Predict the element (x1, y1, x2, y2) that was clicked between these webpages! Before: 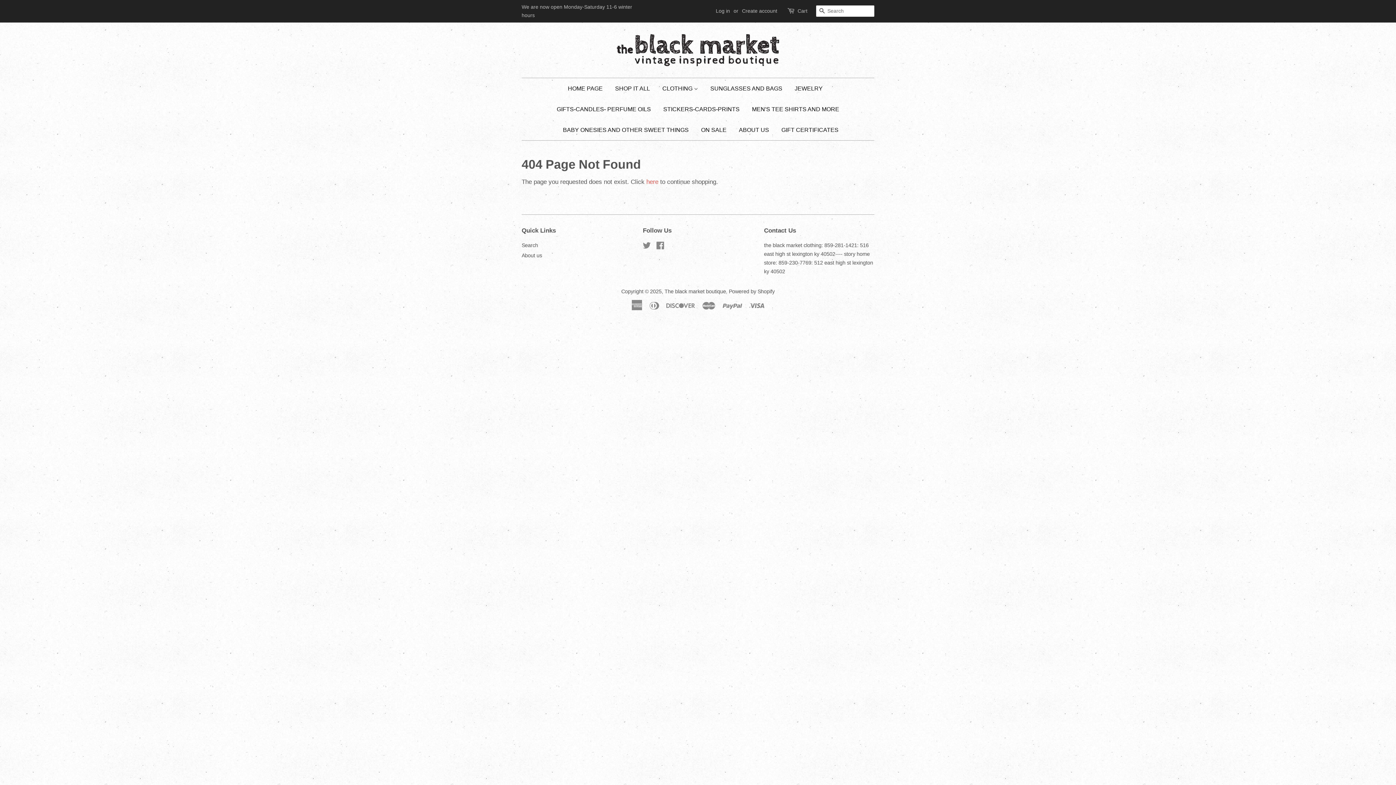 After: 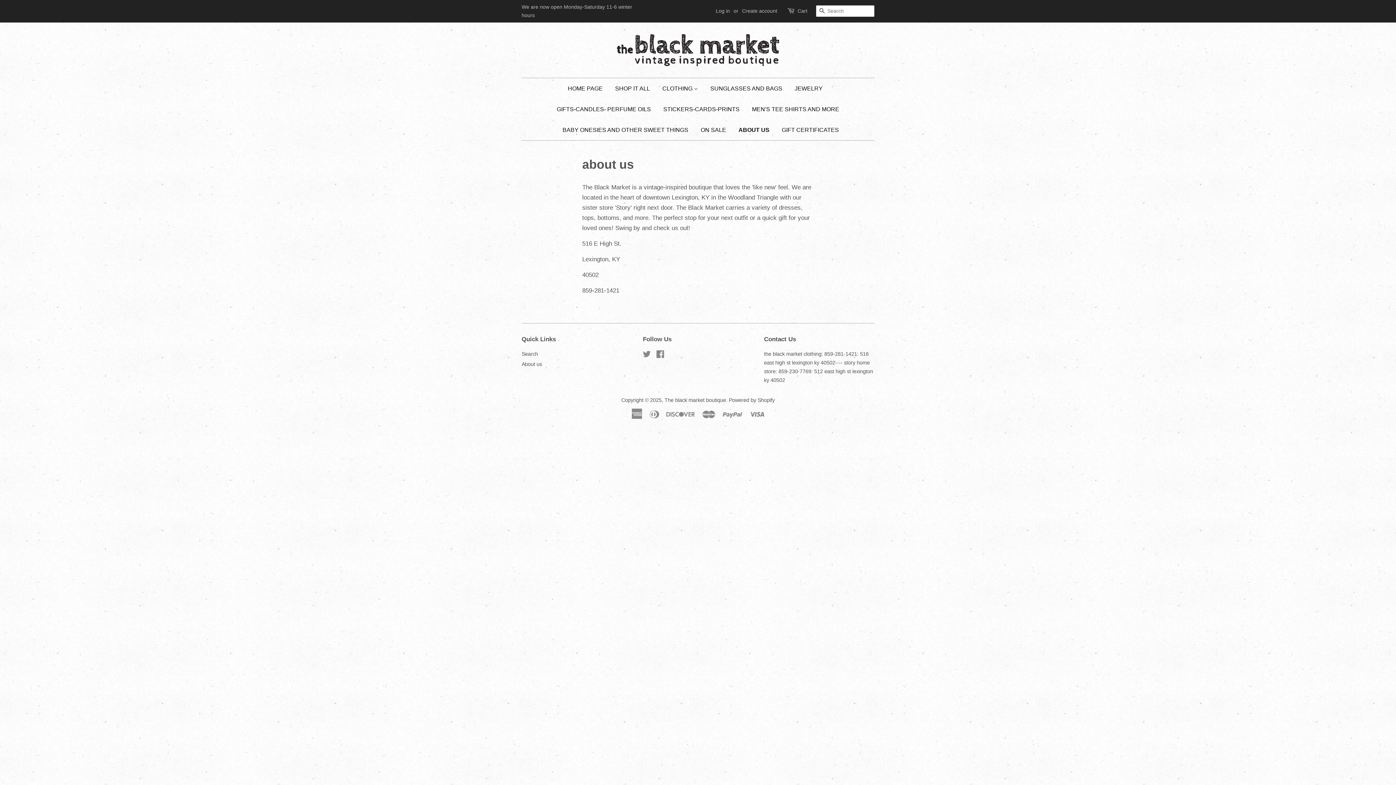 Action: bbox: (521, 252, 542, 258) label: About us